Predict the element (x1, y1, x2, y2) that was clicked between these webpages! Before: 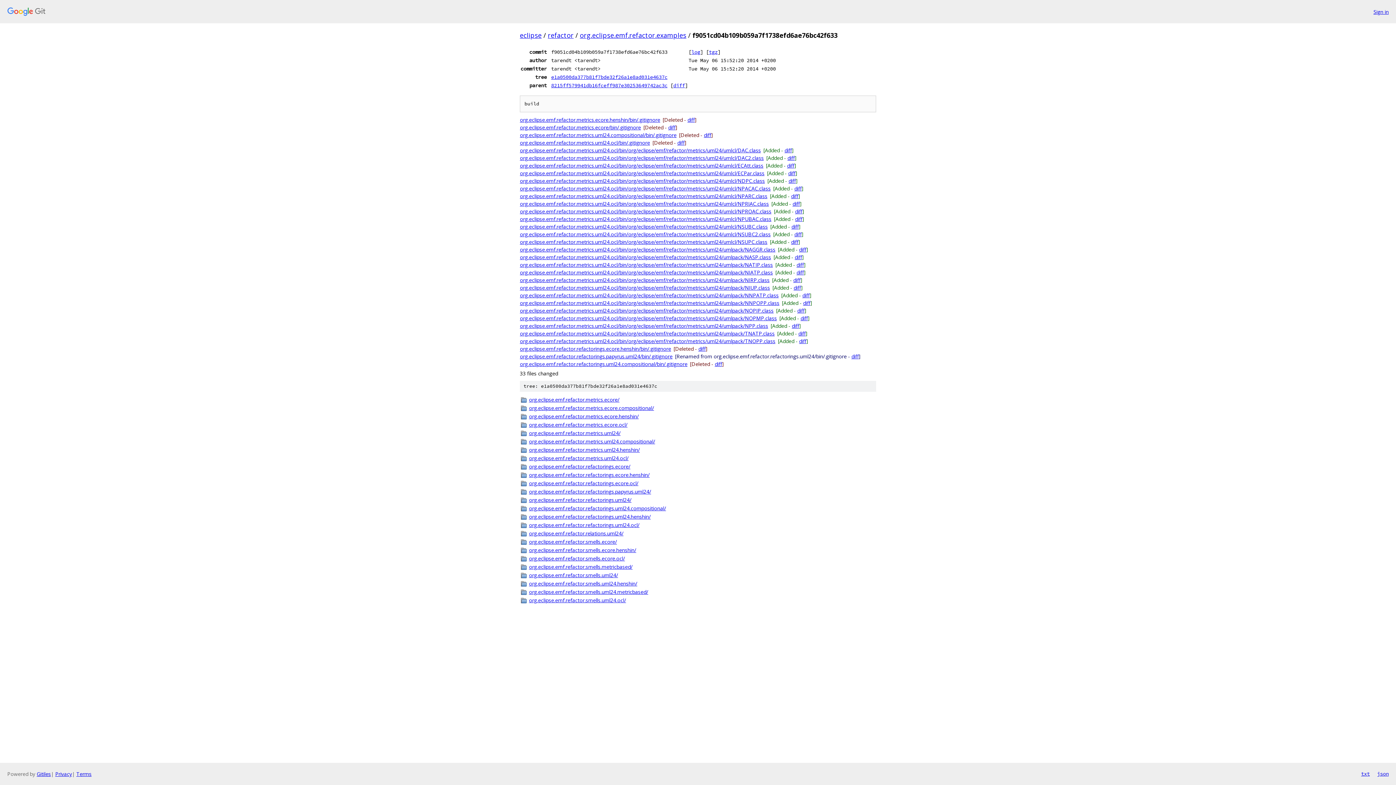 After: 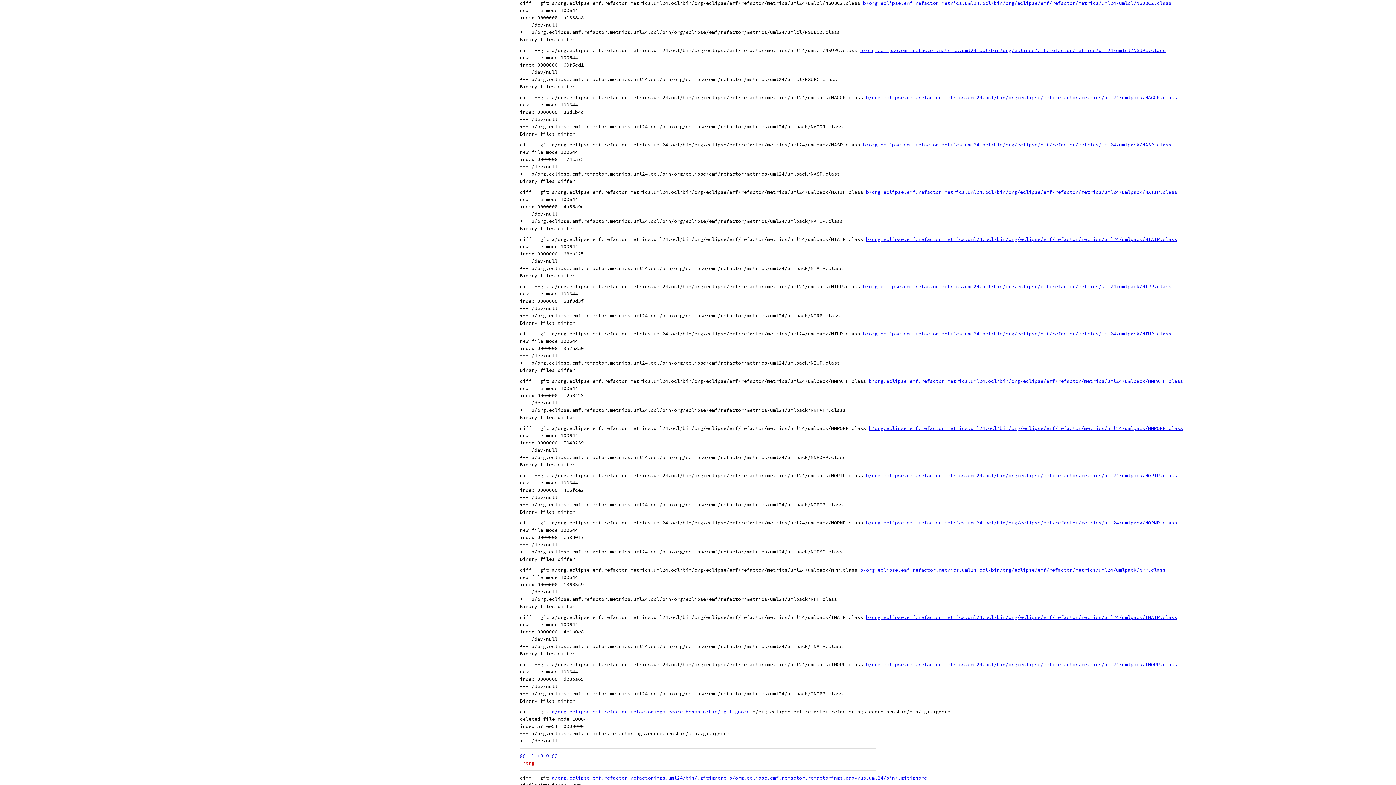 Action: label: diff bbox: (794, 230, 801, 237)